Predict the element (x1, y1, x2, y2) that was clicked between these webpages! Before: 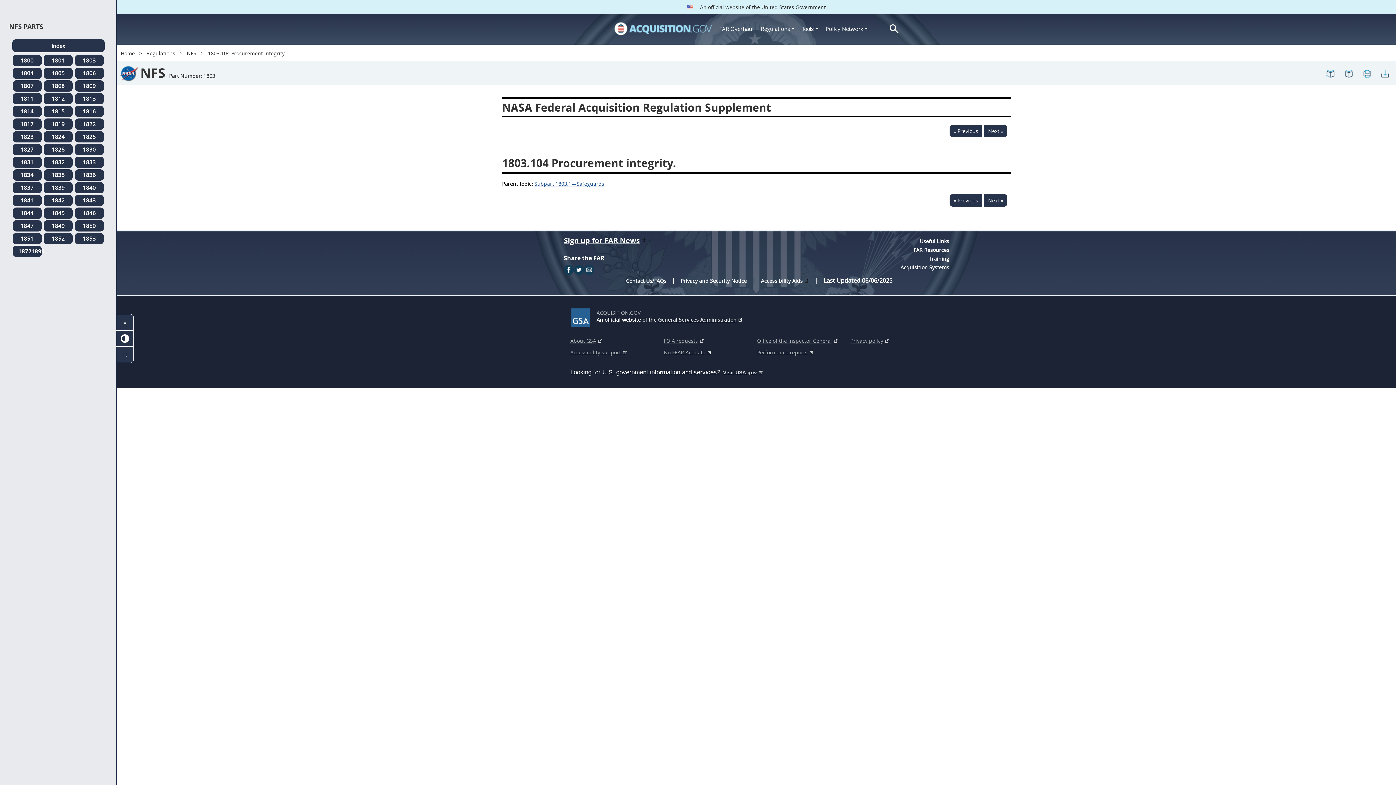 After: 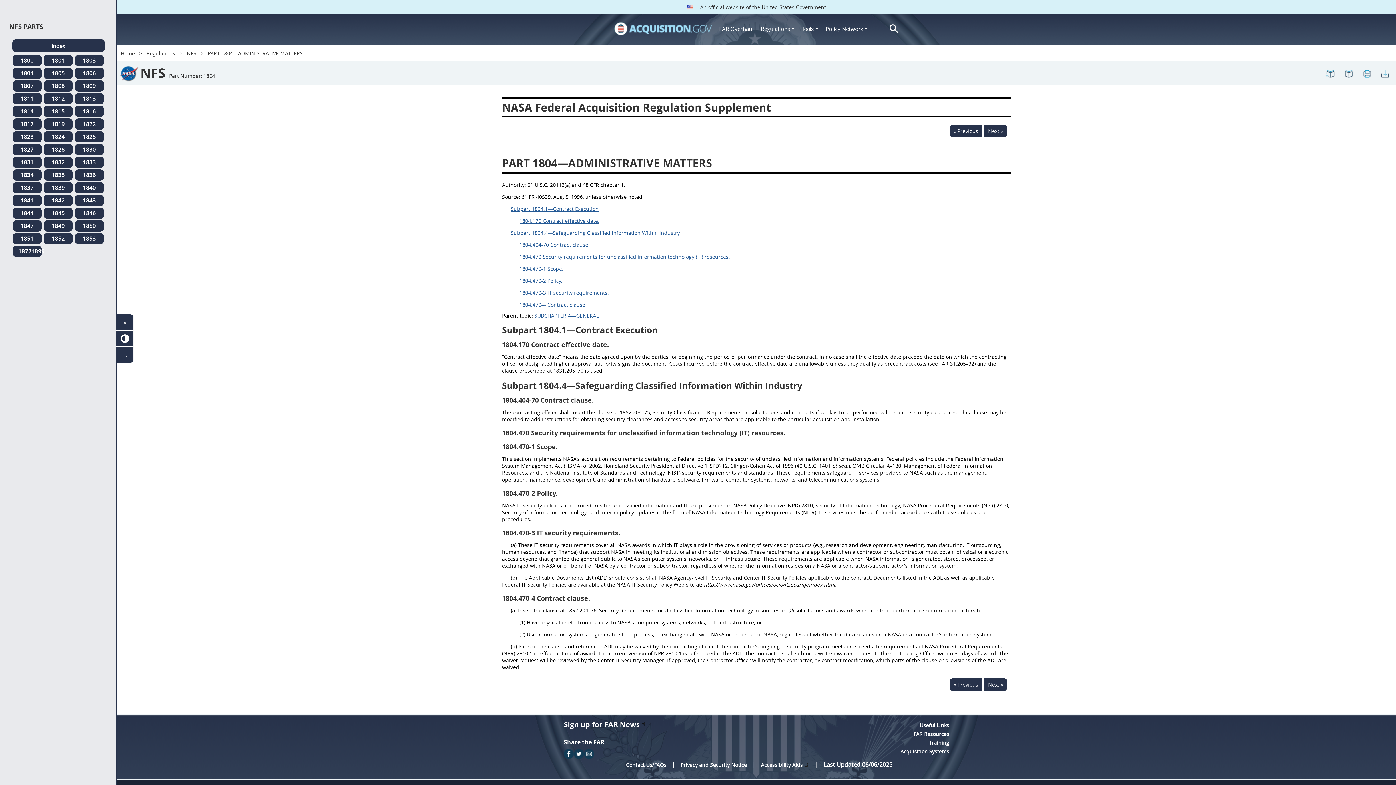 Action: label: 1804 regulations-nfs-menu bbox: (12, 67, 41, 78)